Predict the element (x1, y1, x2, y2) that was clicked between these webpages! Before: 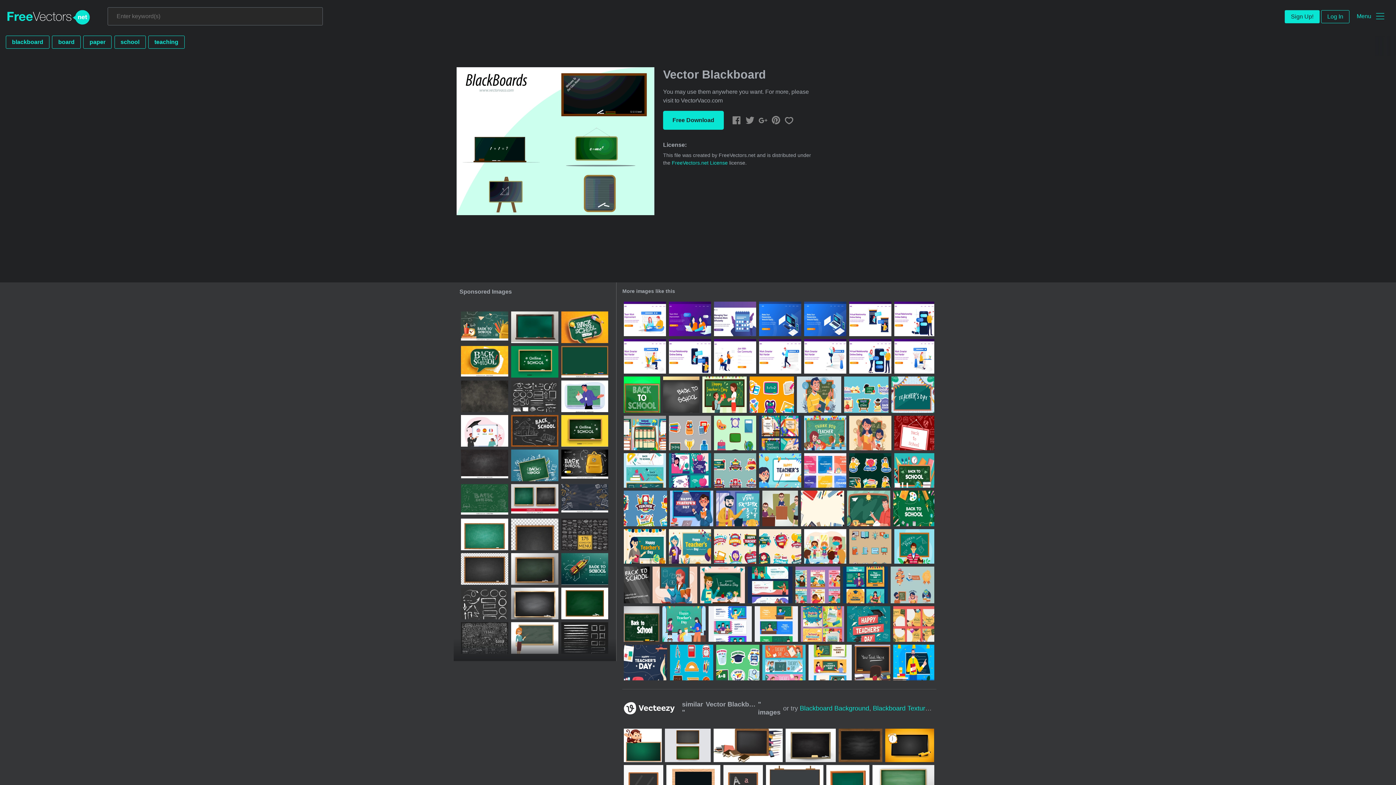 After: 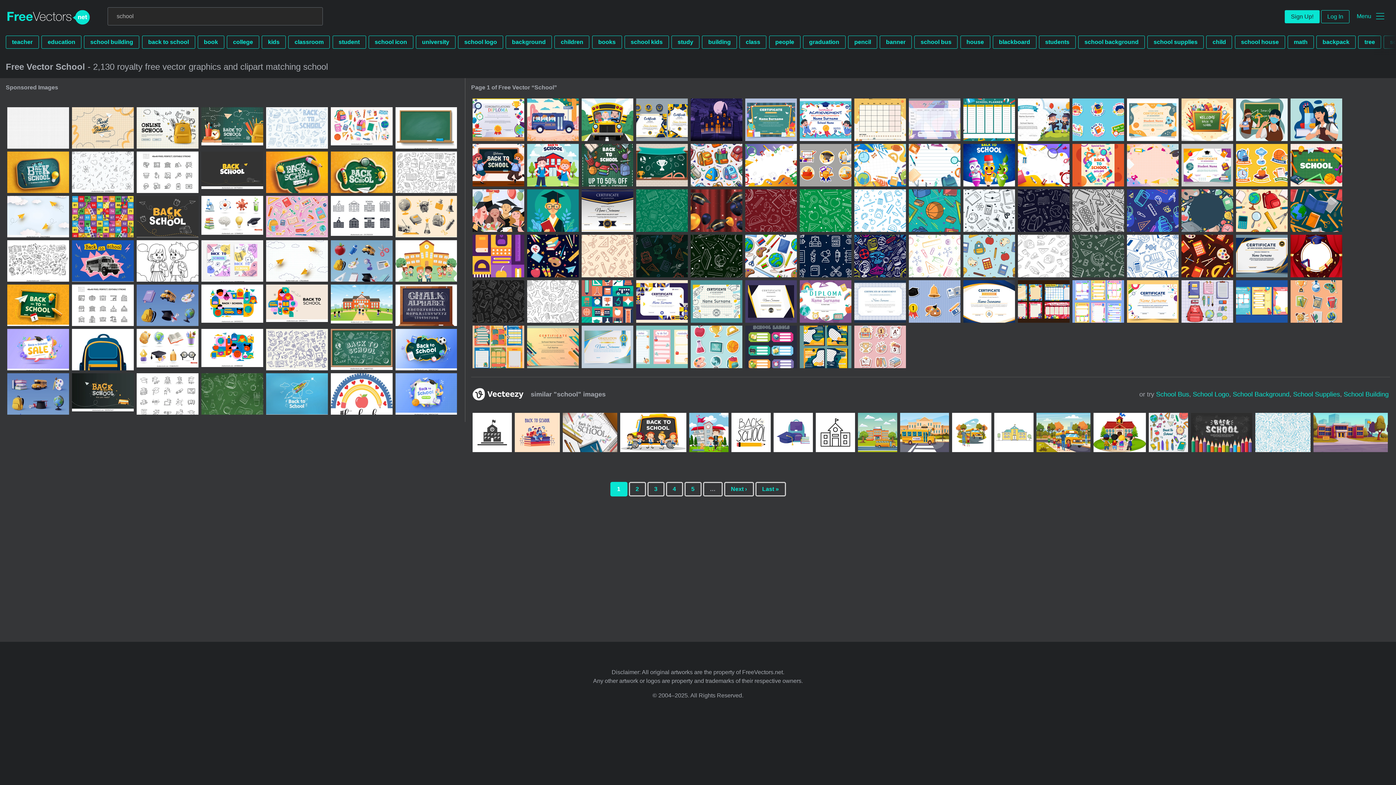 Action: bbox: (114, 35, 145, 48) label: school